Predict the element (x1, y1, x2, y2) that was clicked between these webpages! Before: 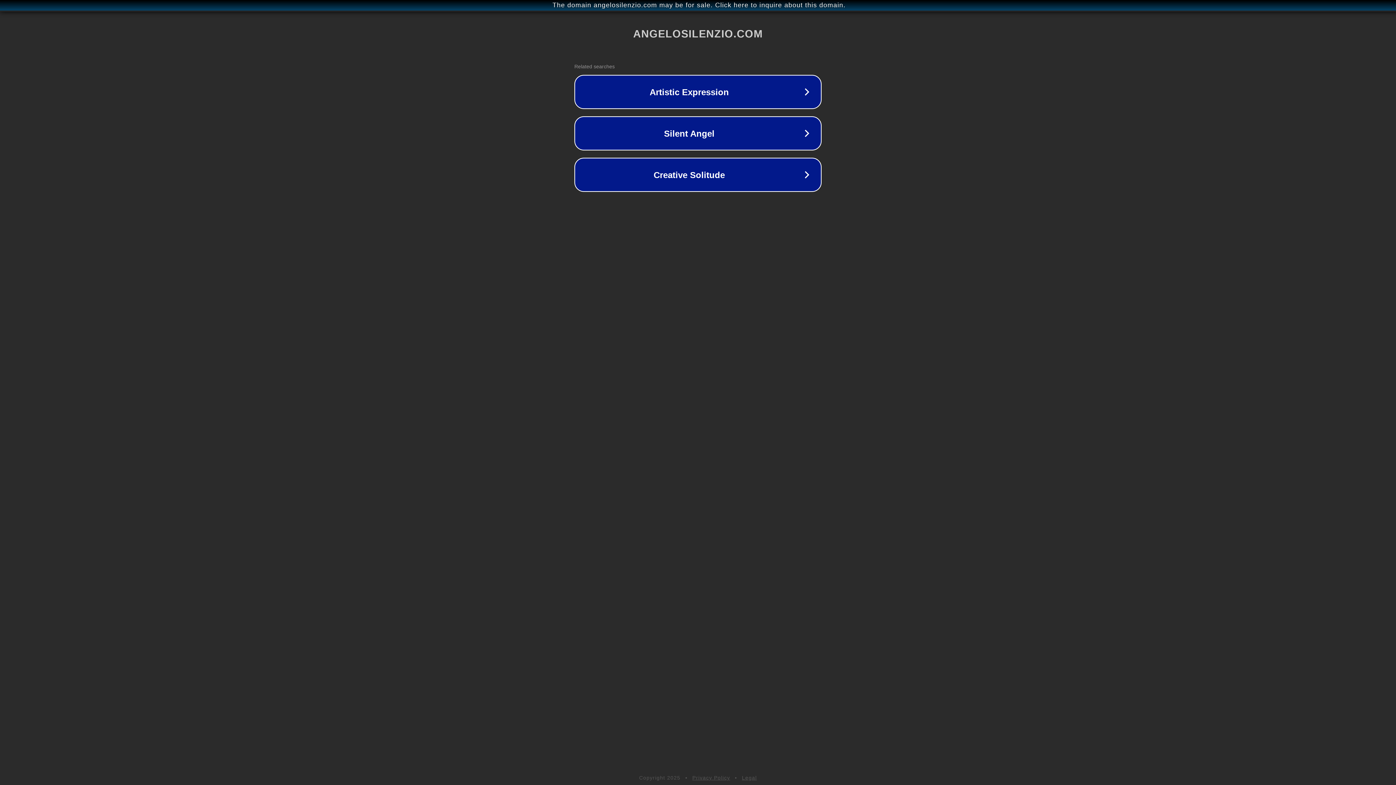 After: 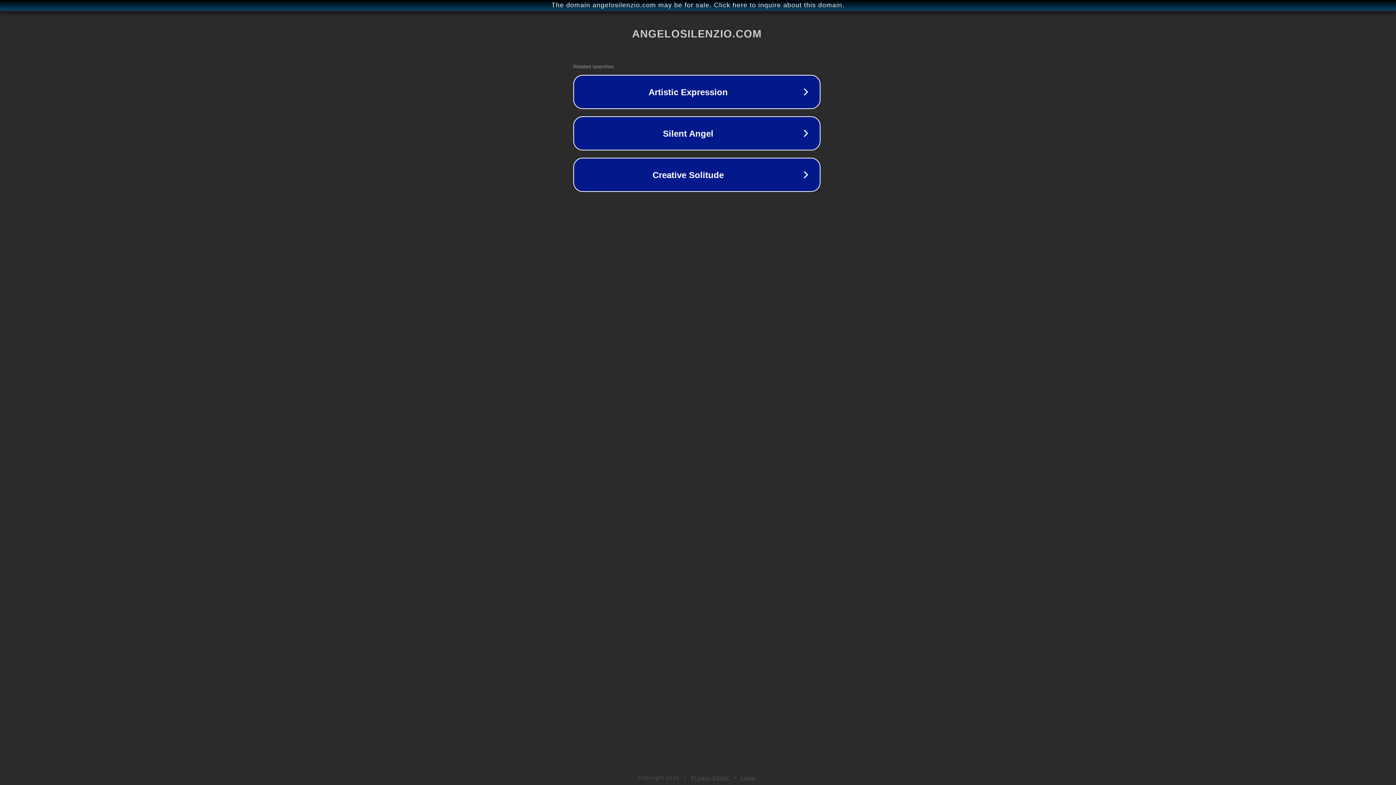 Action: bbox: (1, 1, 1397, 9) label: The domain angelosilenzio.com may be for sale. Click here to inquire about this domain.